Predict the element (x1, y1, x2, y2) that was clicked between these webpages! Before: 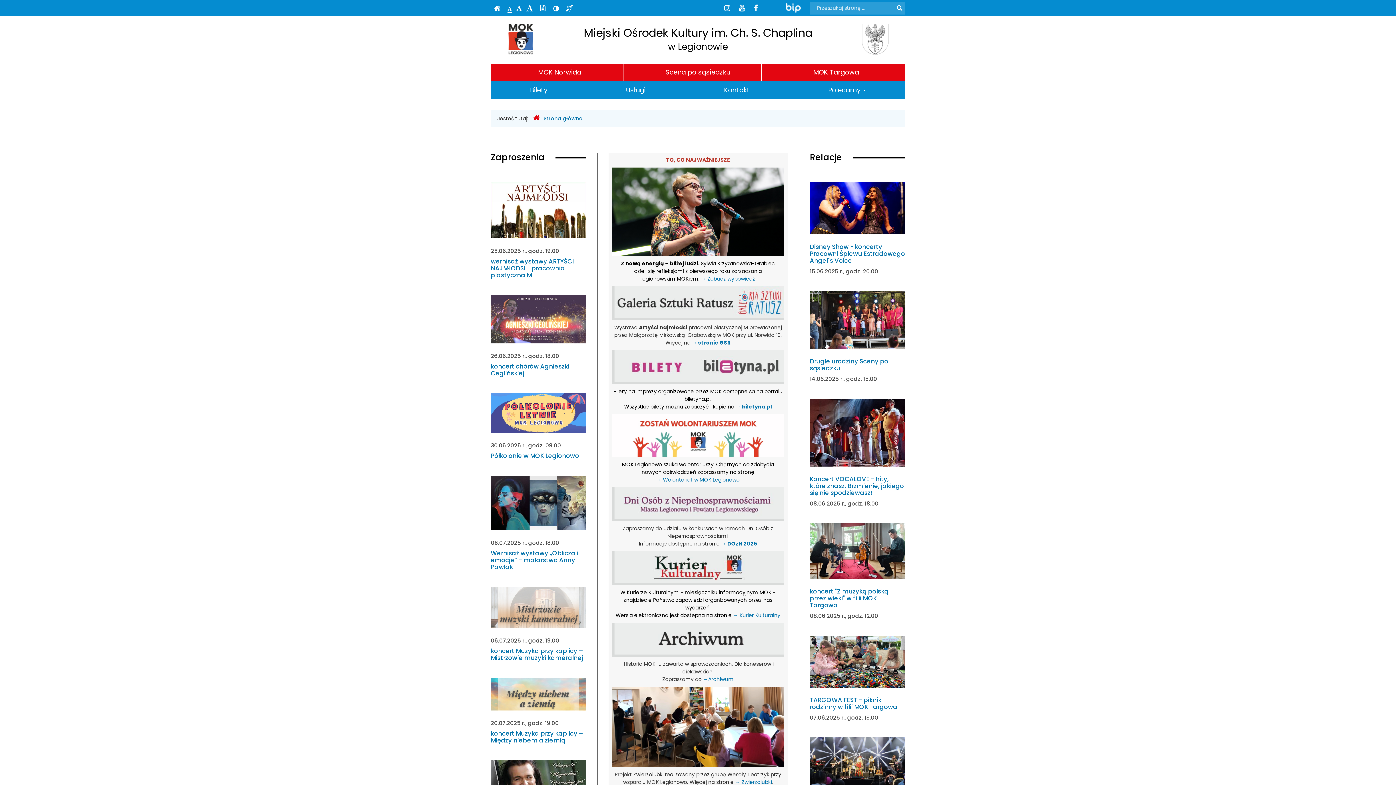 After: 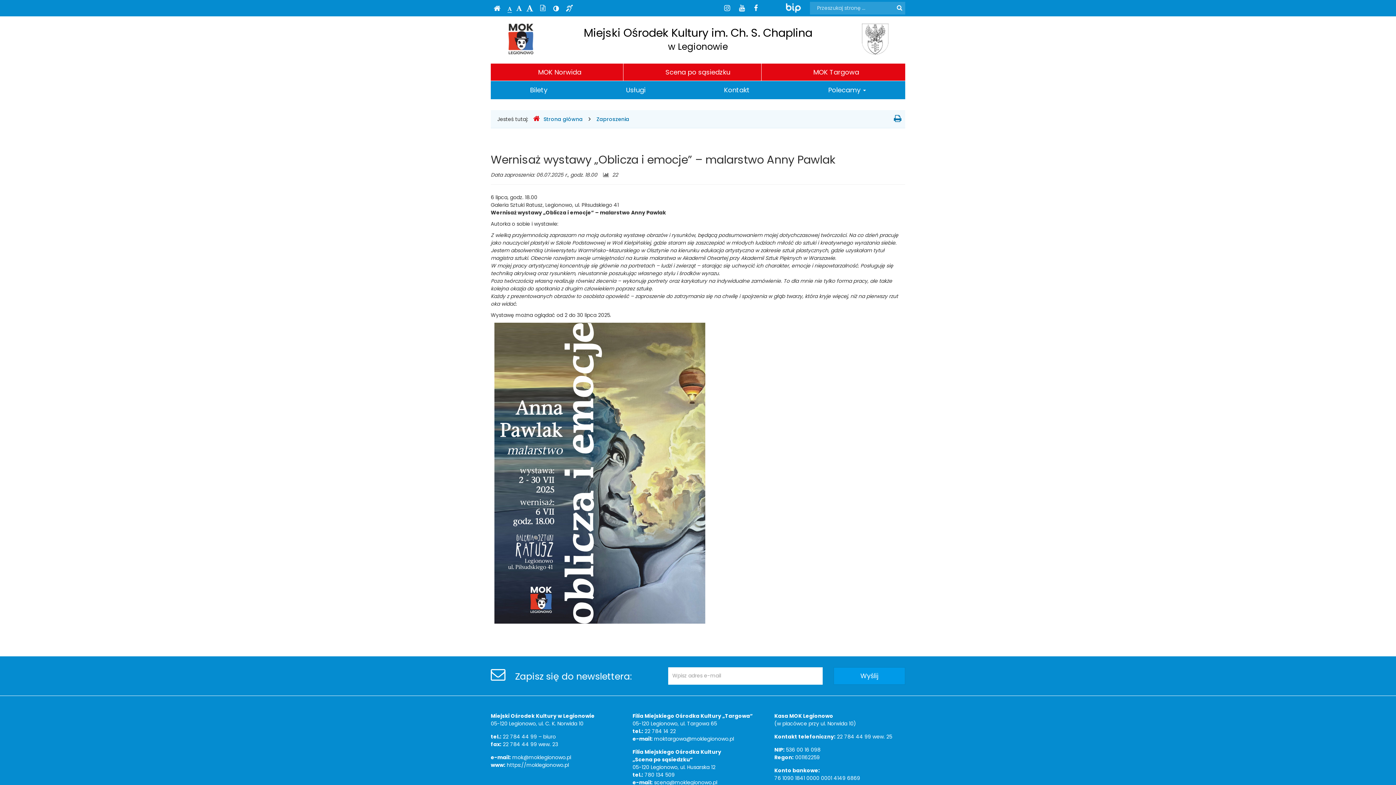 Action: label: 06.07.2025 r., godz. 18.00

Wernisaż wystawy „Oblicza i emocje” – malarstwo Anny Pawlak bbox: (490, 470, 586, 574)